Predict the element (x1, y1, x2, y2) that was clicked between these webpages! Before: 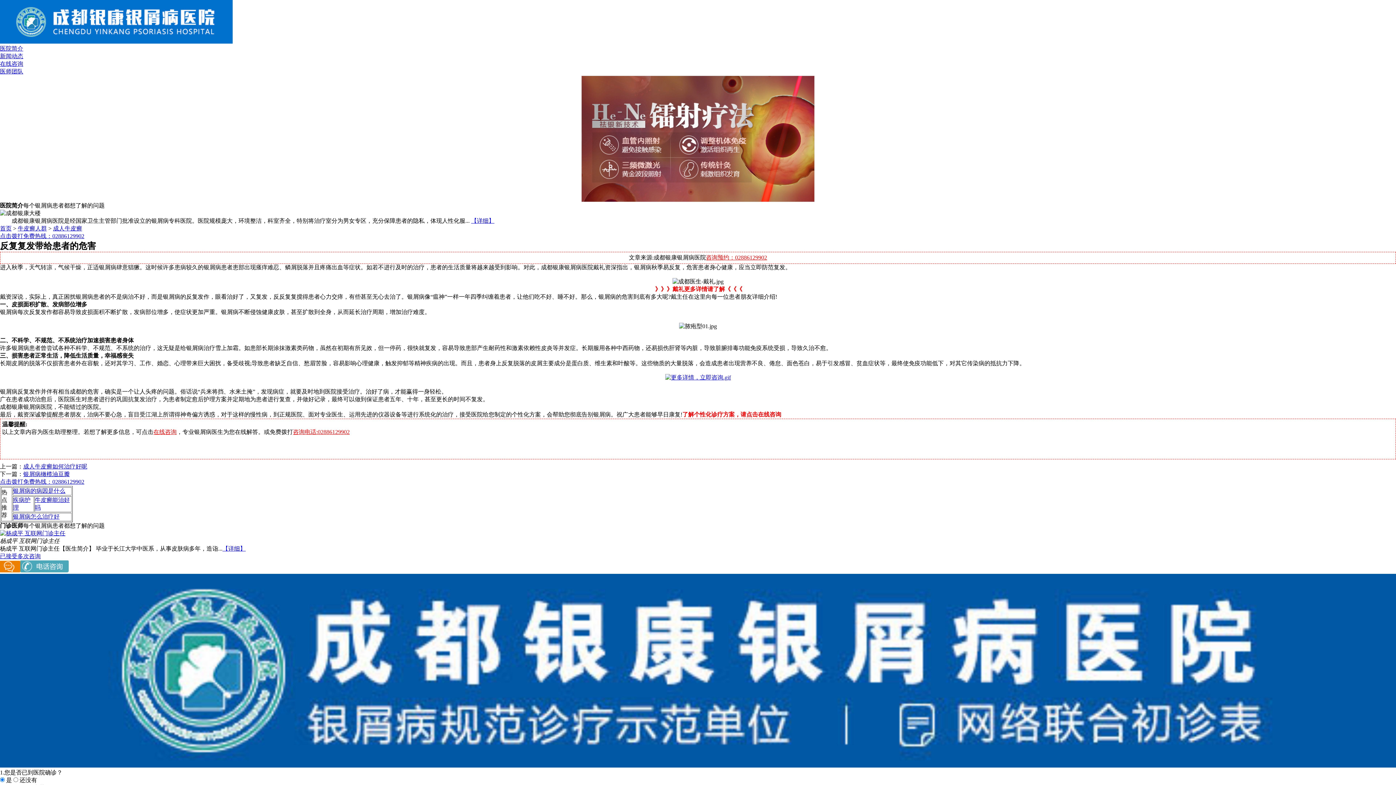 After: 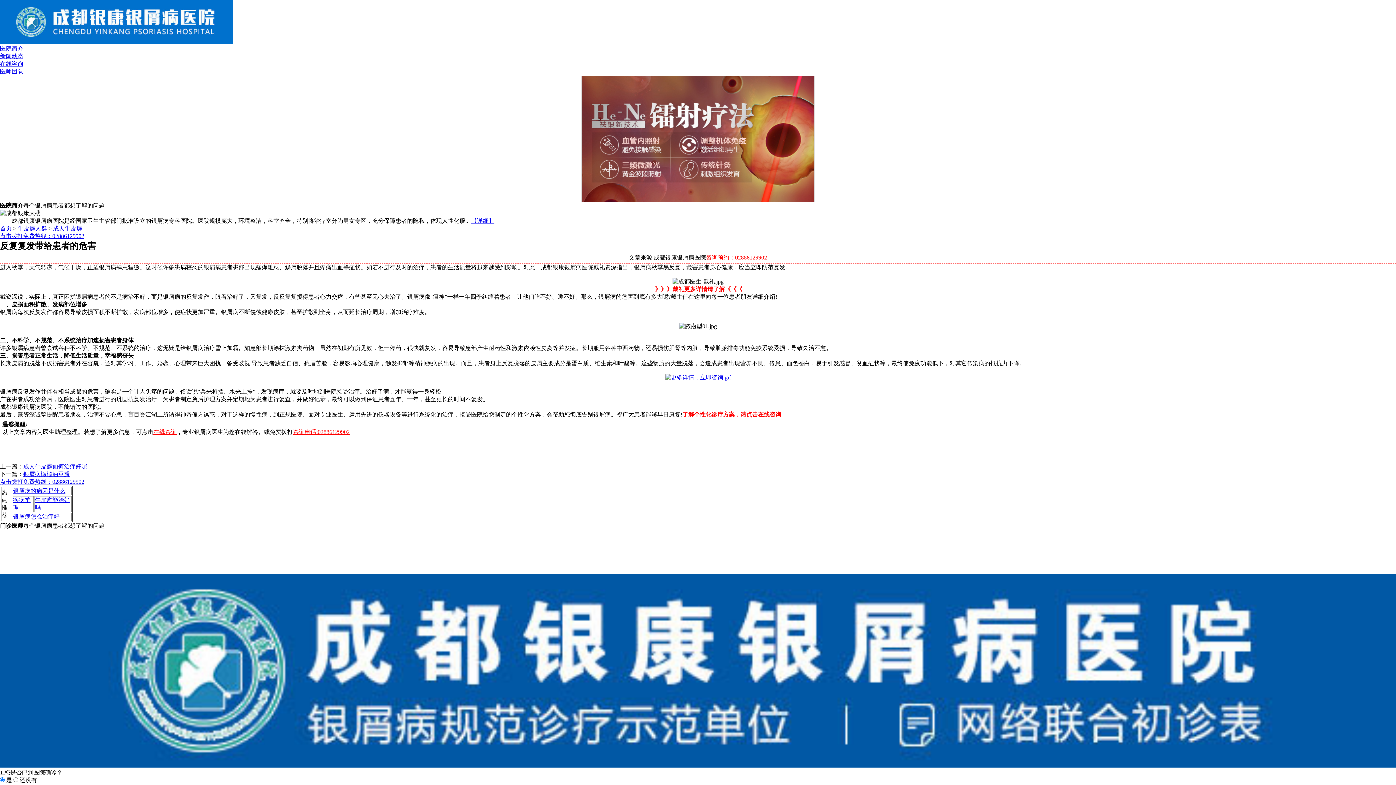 Action: label: 【详细】 bbox: (471, 217, 494, 224)